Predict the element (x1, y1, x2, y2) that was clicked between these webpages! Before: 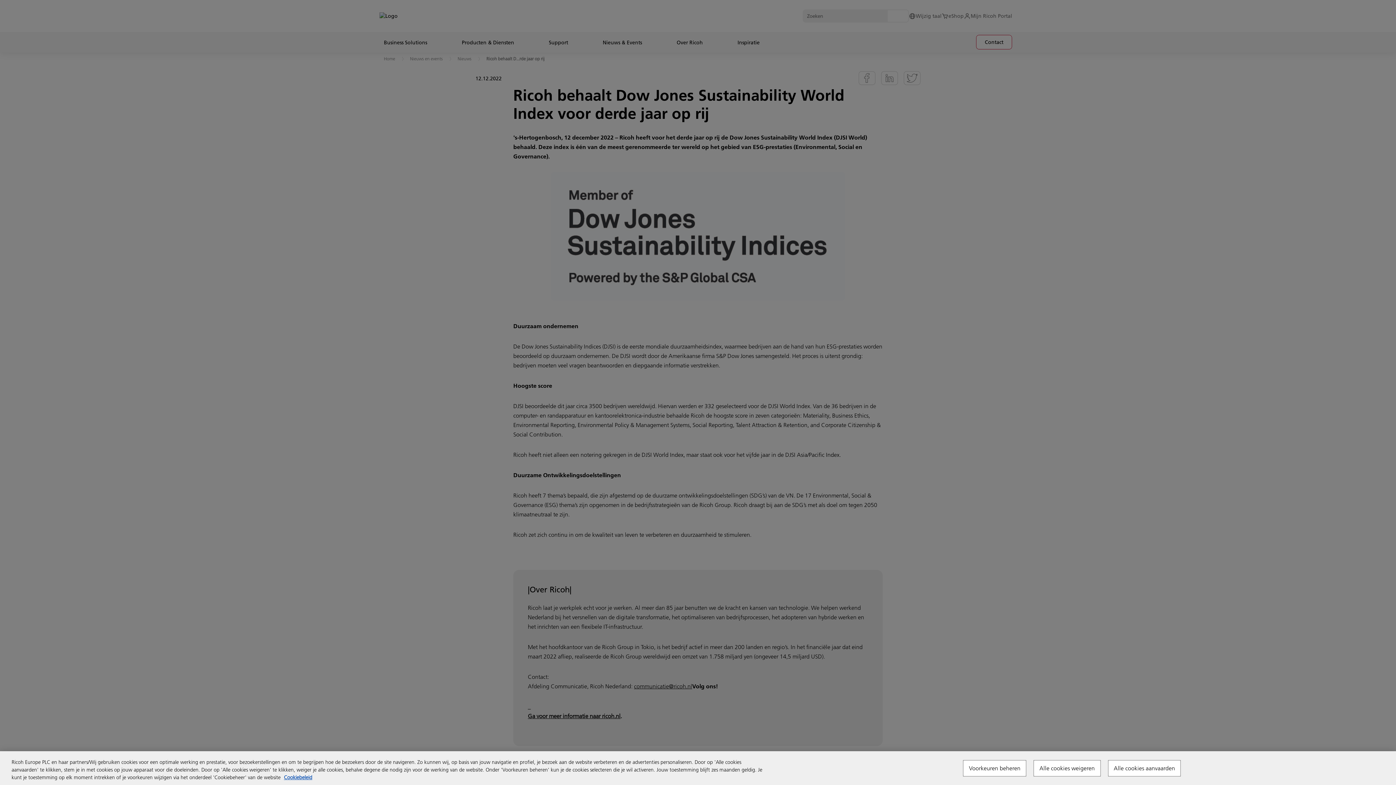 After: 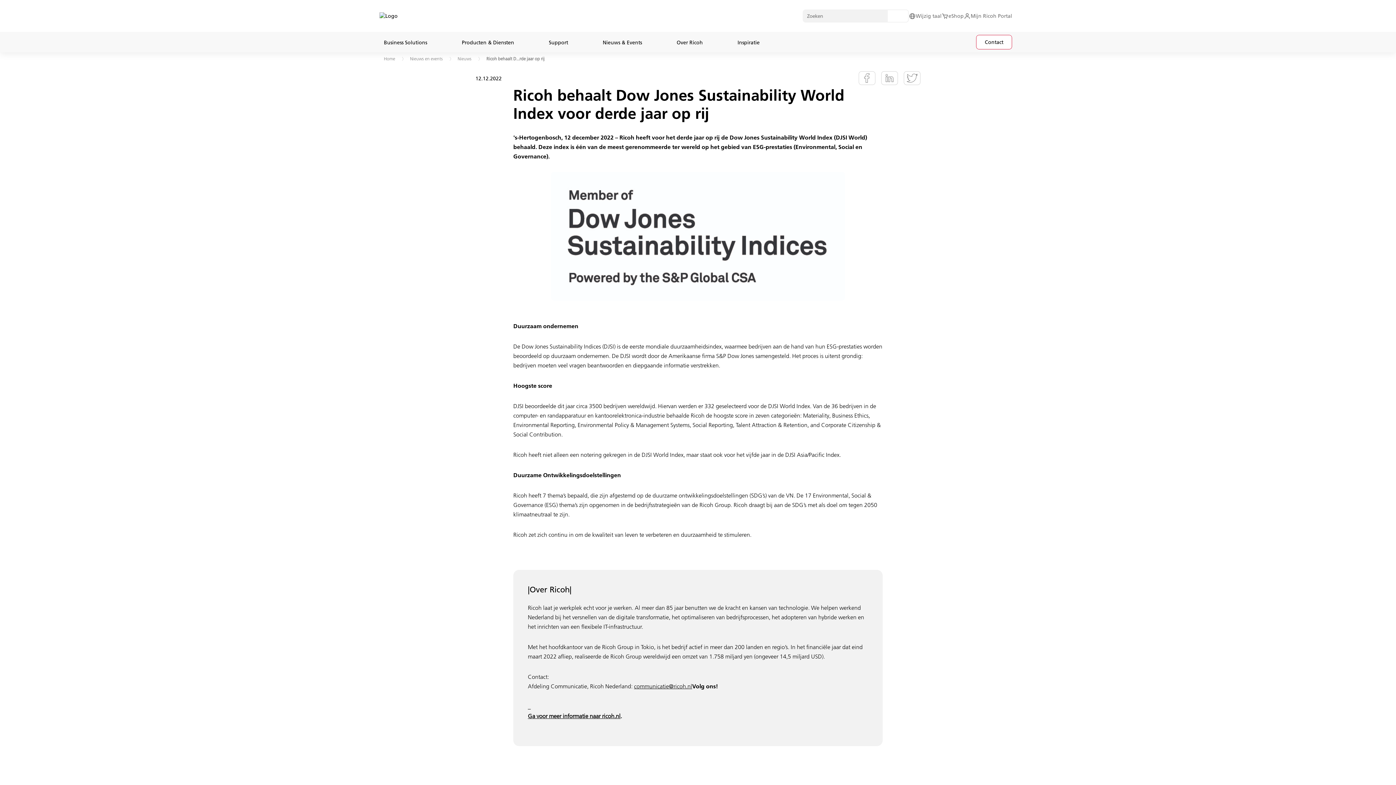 Action: bbox: (1033, 760, 1100, 776) label: Alle cookies weigeren